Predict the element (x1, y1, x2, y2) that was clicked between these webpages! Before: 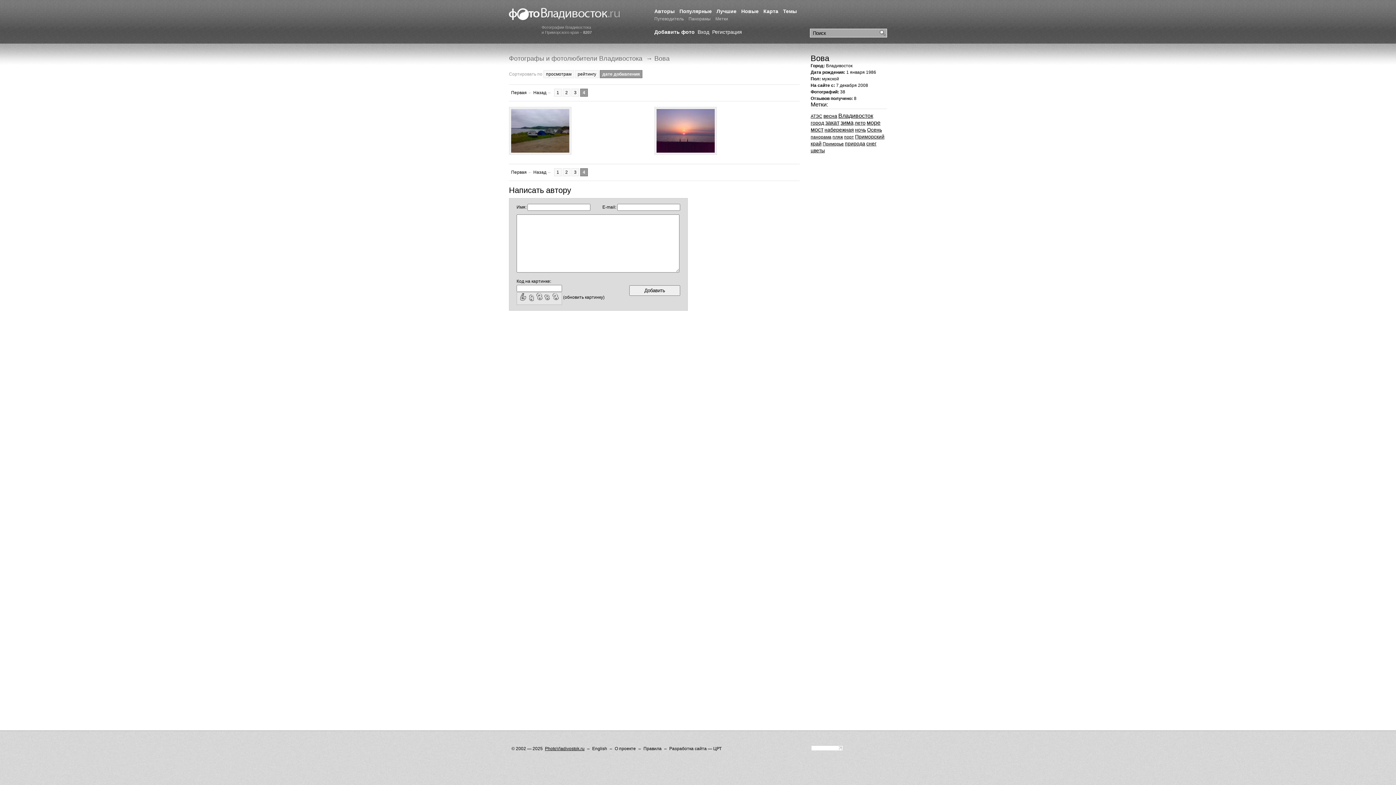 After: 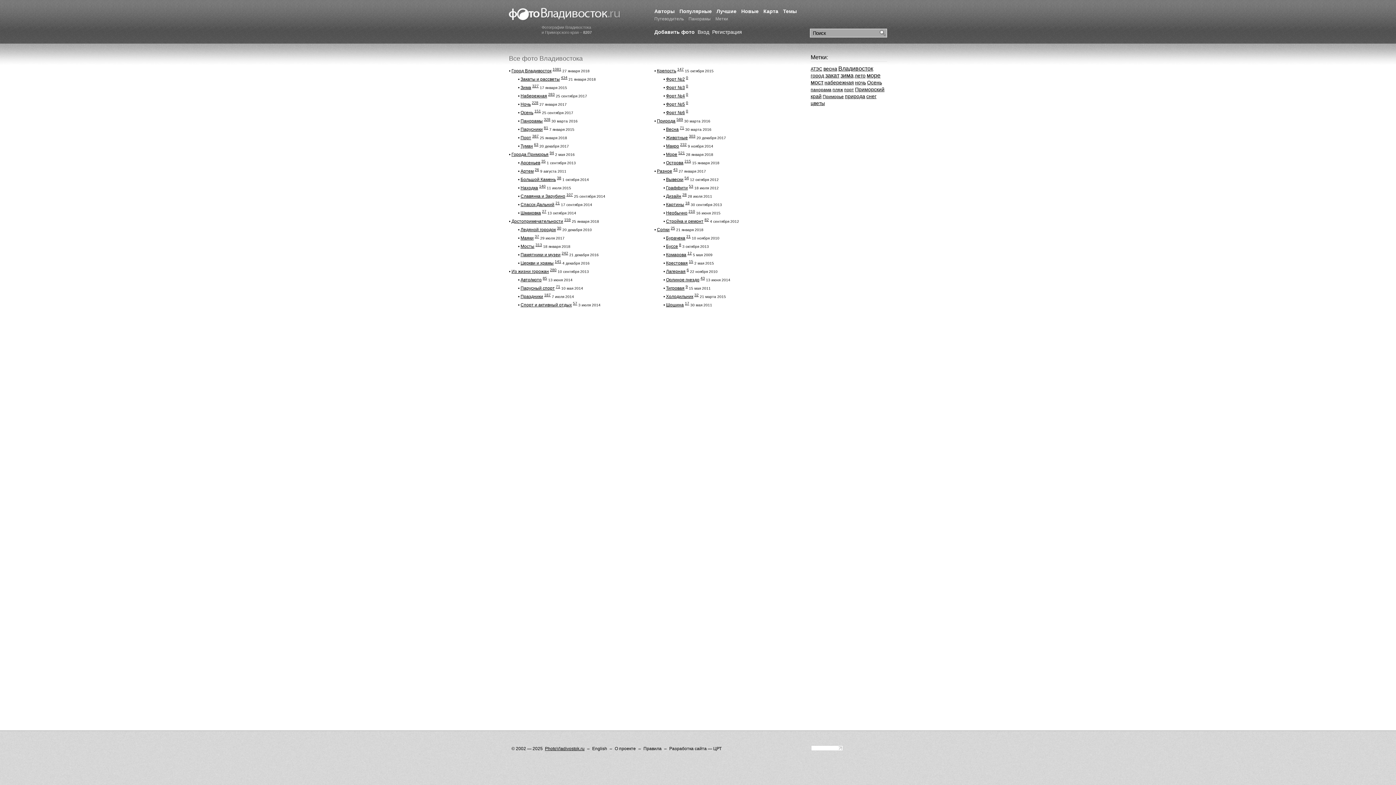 Action: label: Темы bbox: (783, 8, 797, 14)